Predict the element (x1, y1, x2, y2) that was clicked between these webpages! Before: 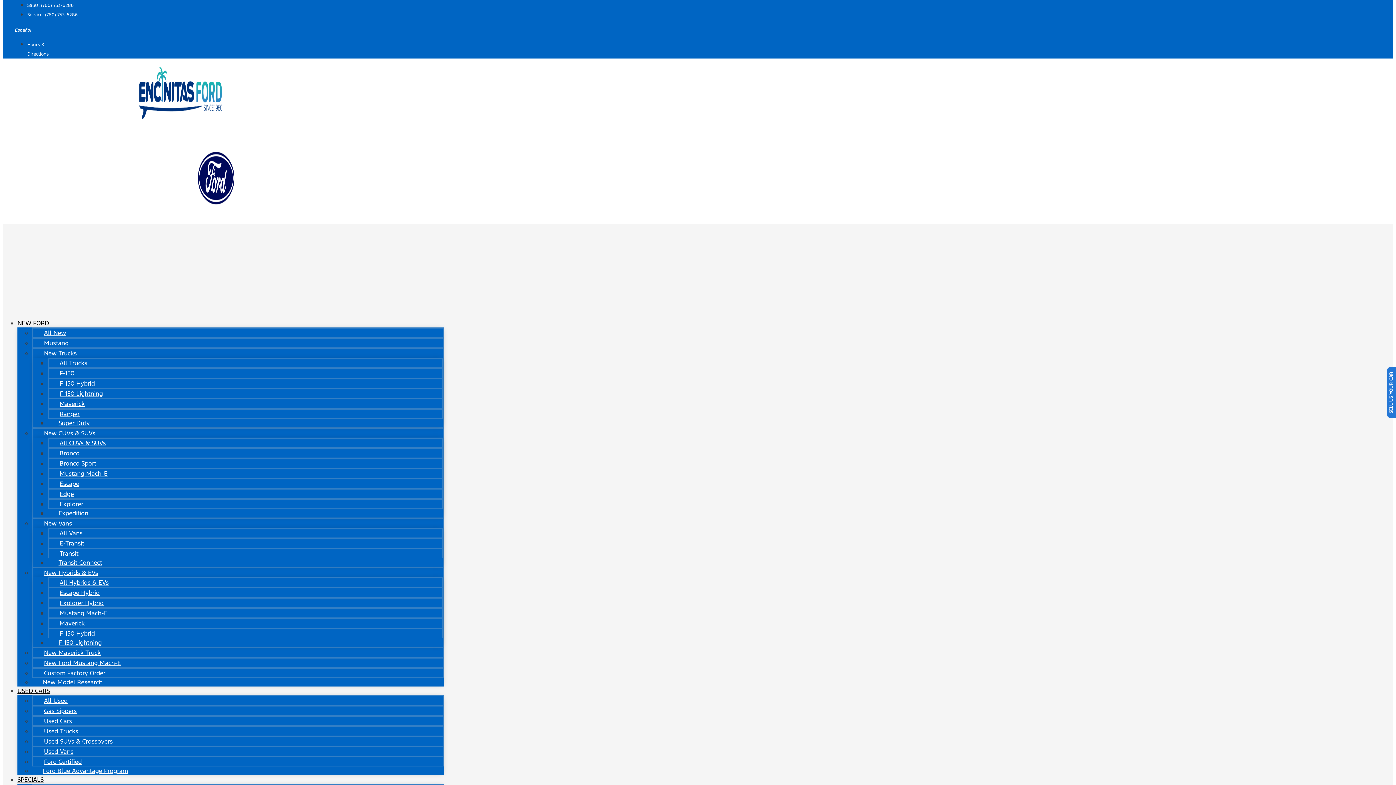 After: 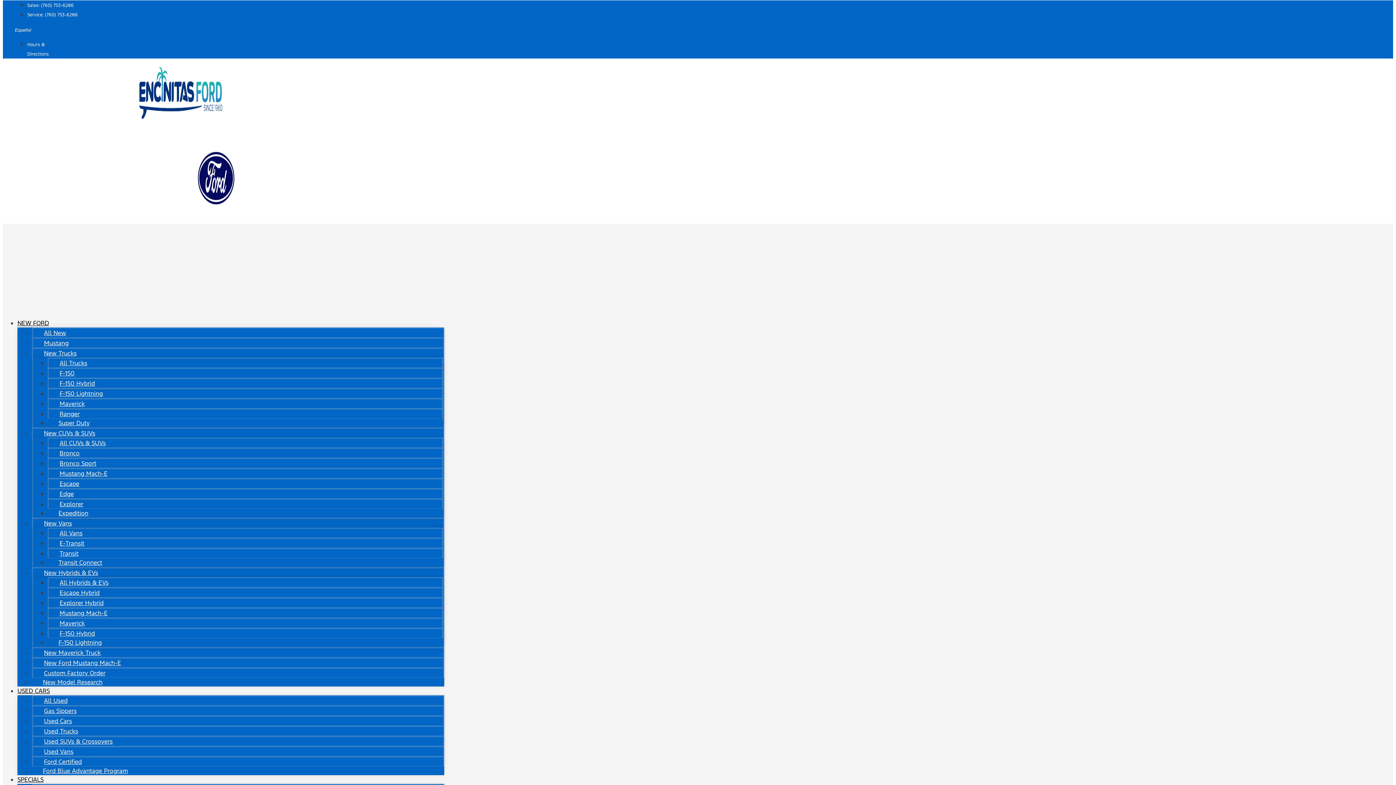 Action: bbox: (48, 475, 90, 492) label: Escape